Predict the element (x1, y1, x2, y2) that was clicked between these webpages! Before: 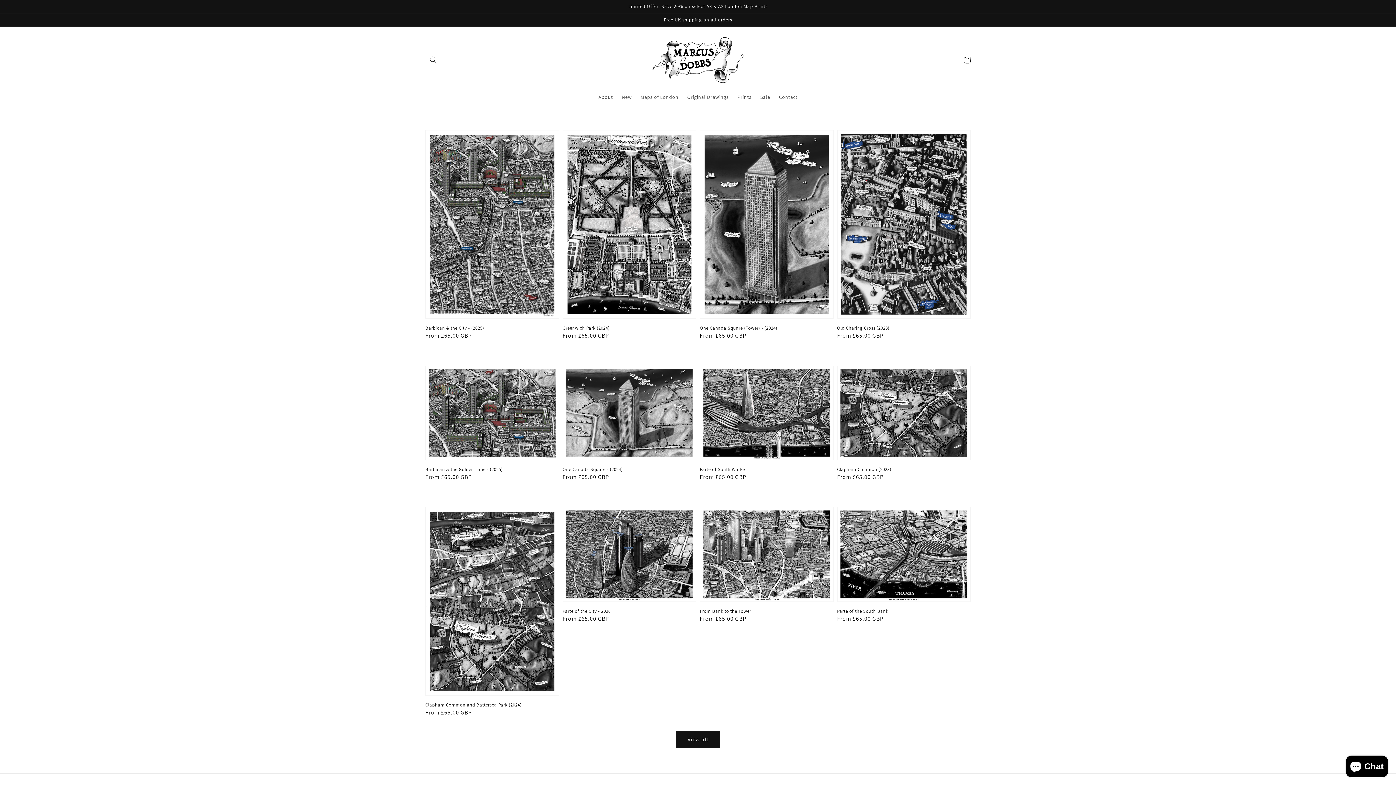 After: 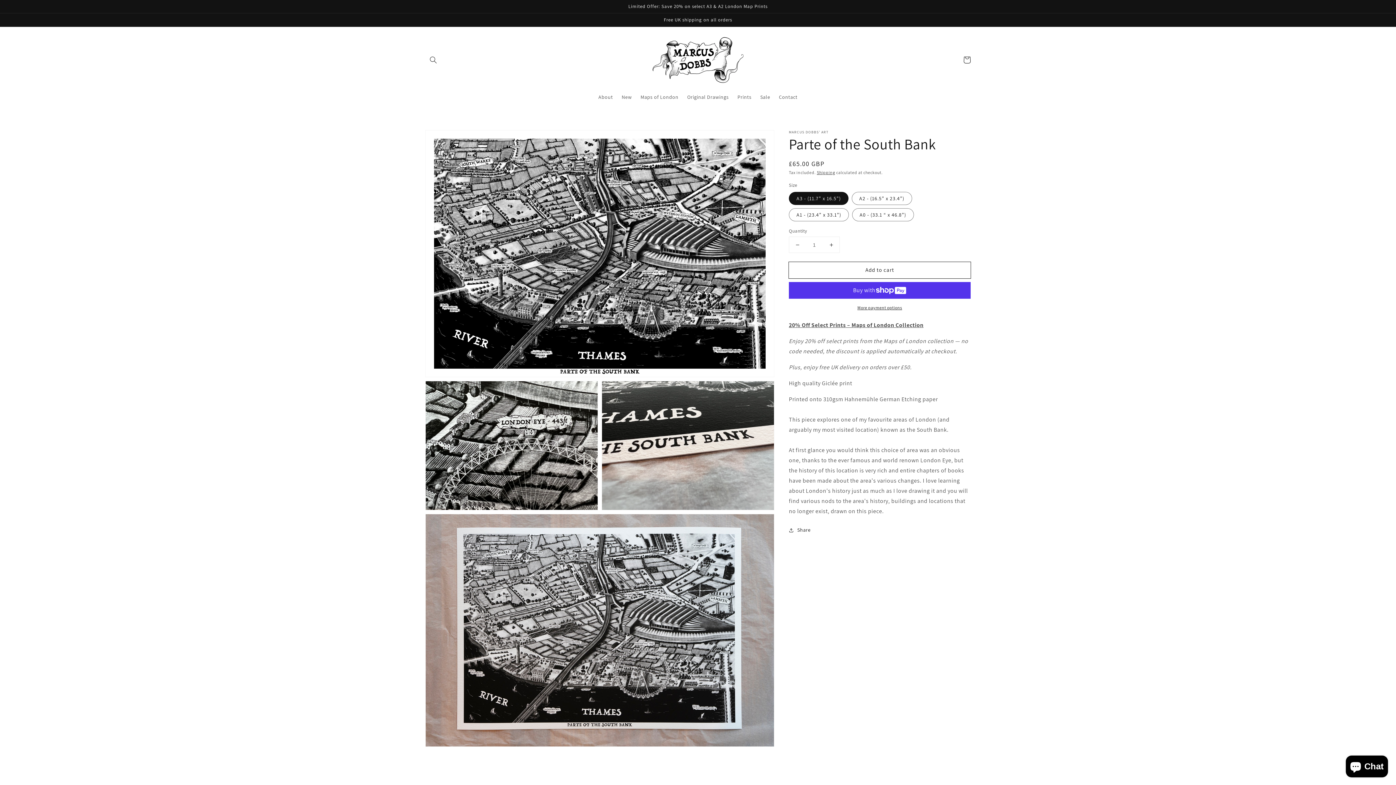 Action: label: Parte of the South Bank bbox: (837, 608, 966, 614)